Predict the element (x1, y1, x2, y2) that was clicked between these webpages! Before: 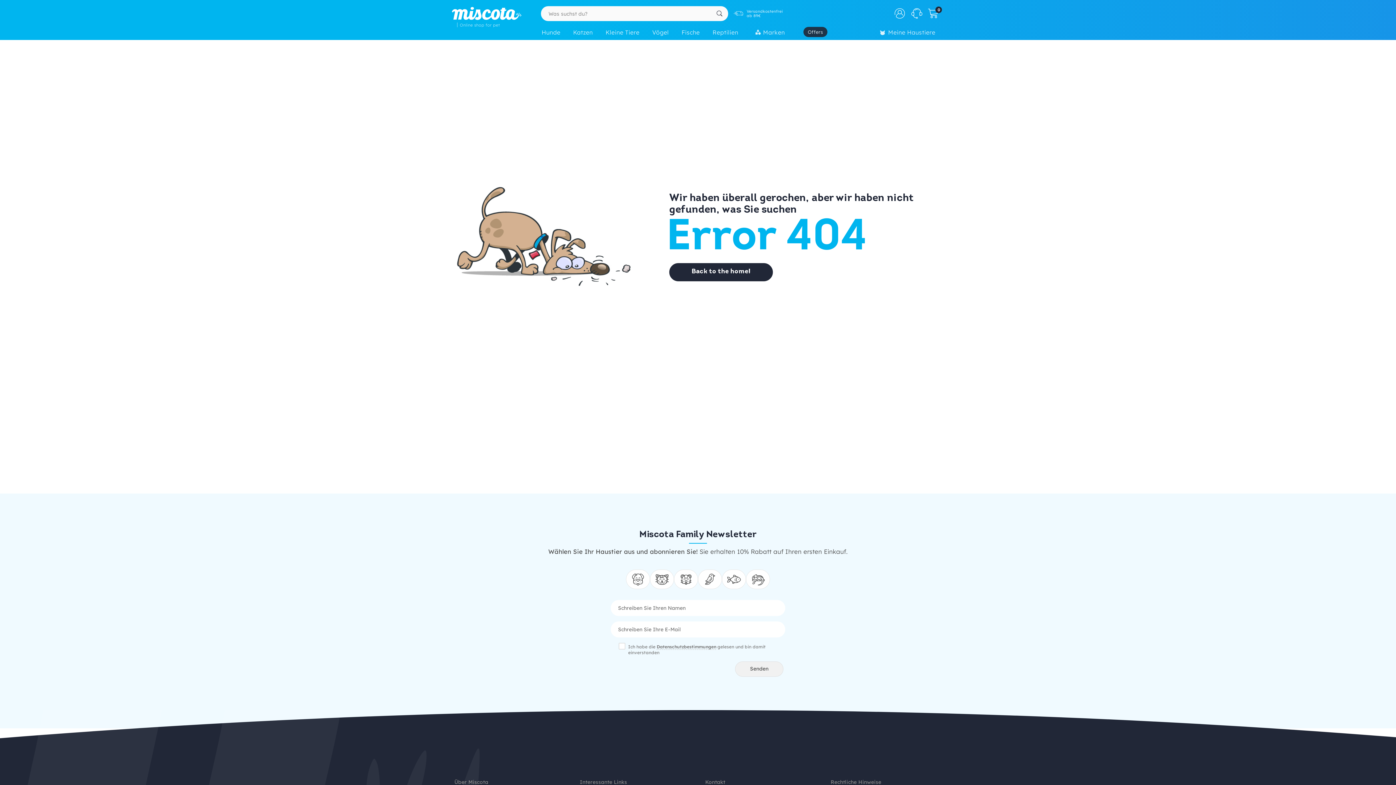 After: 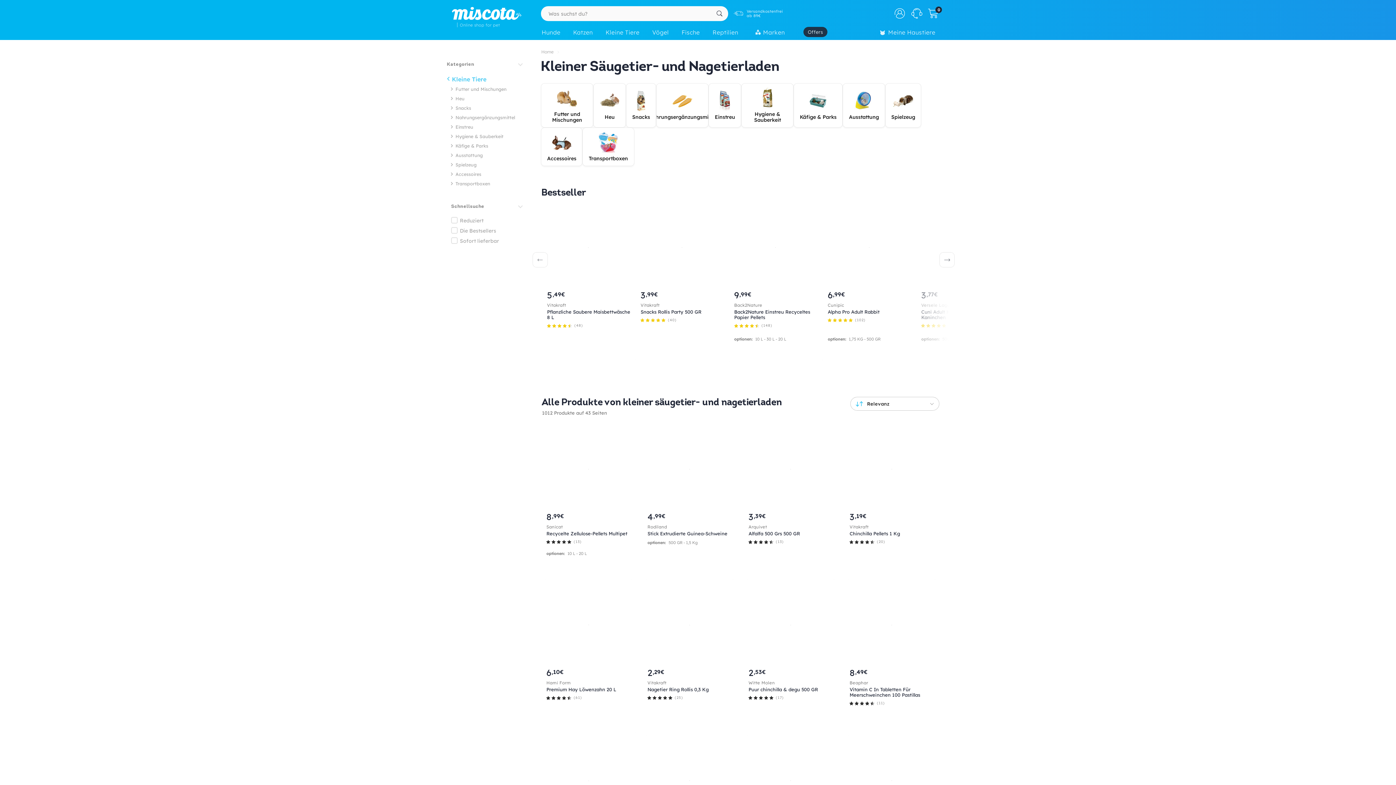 Action: bbox: (601, 25, 648, 41) label: Kleine Tiere